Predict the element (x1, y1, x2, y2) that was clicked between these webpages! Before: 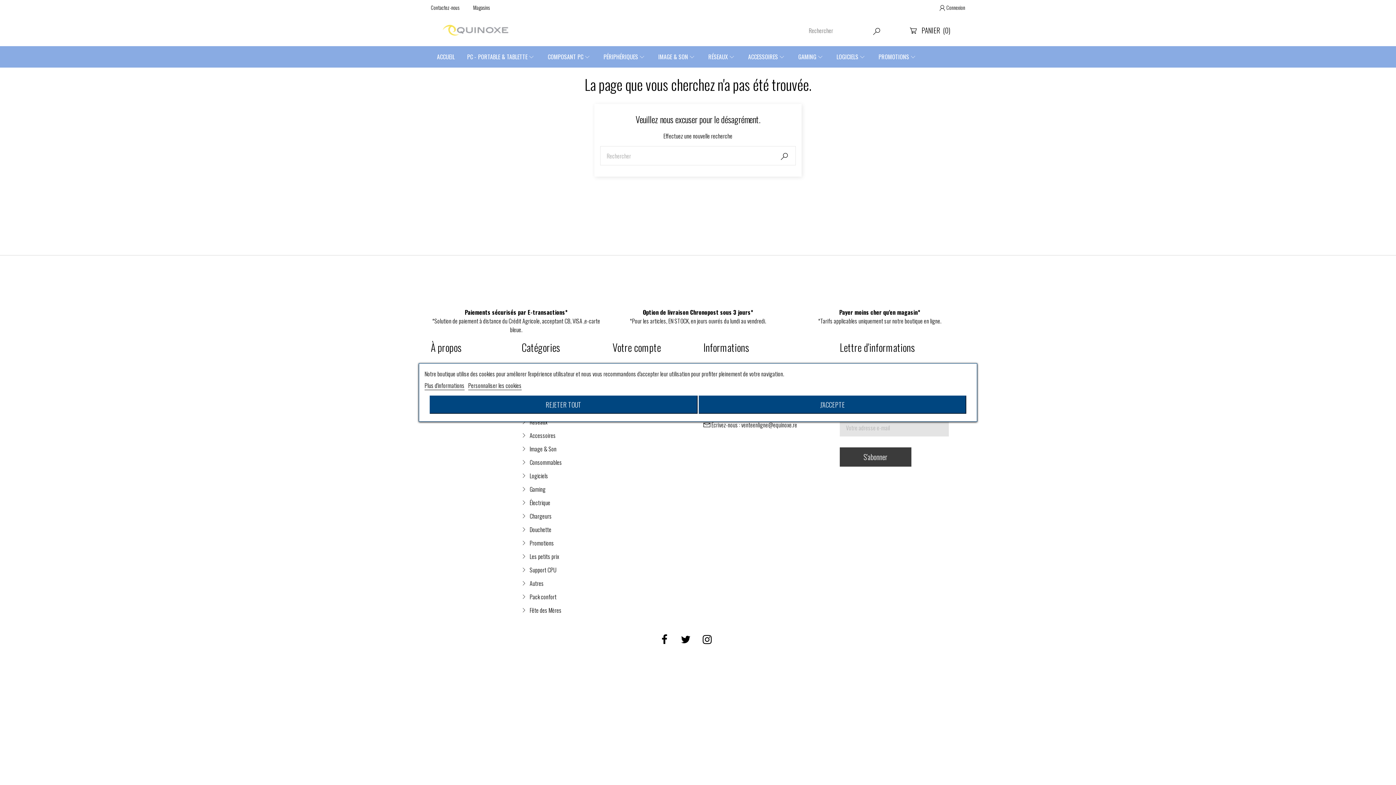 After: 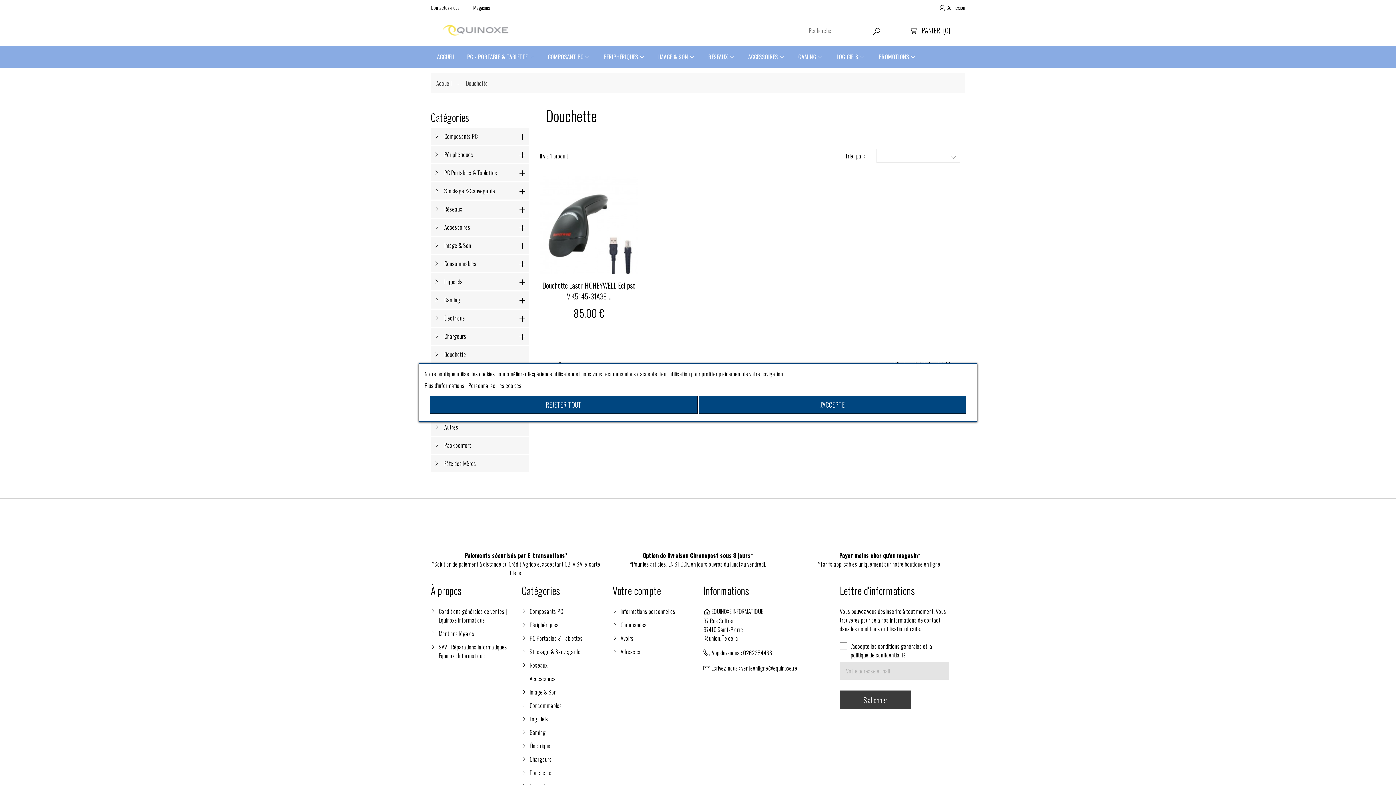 Action: bbox: (521, 525, 563, 534) label: Douchette